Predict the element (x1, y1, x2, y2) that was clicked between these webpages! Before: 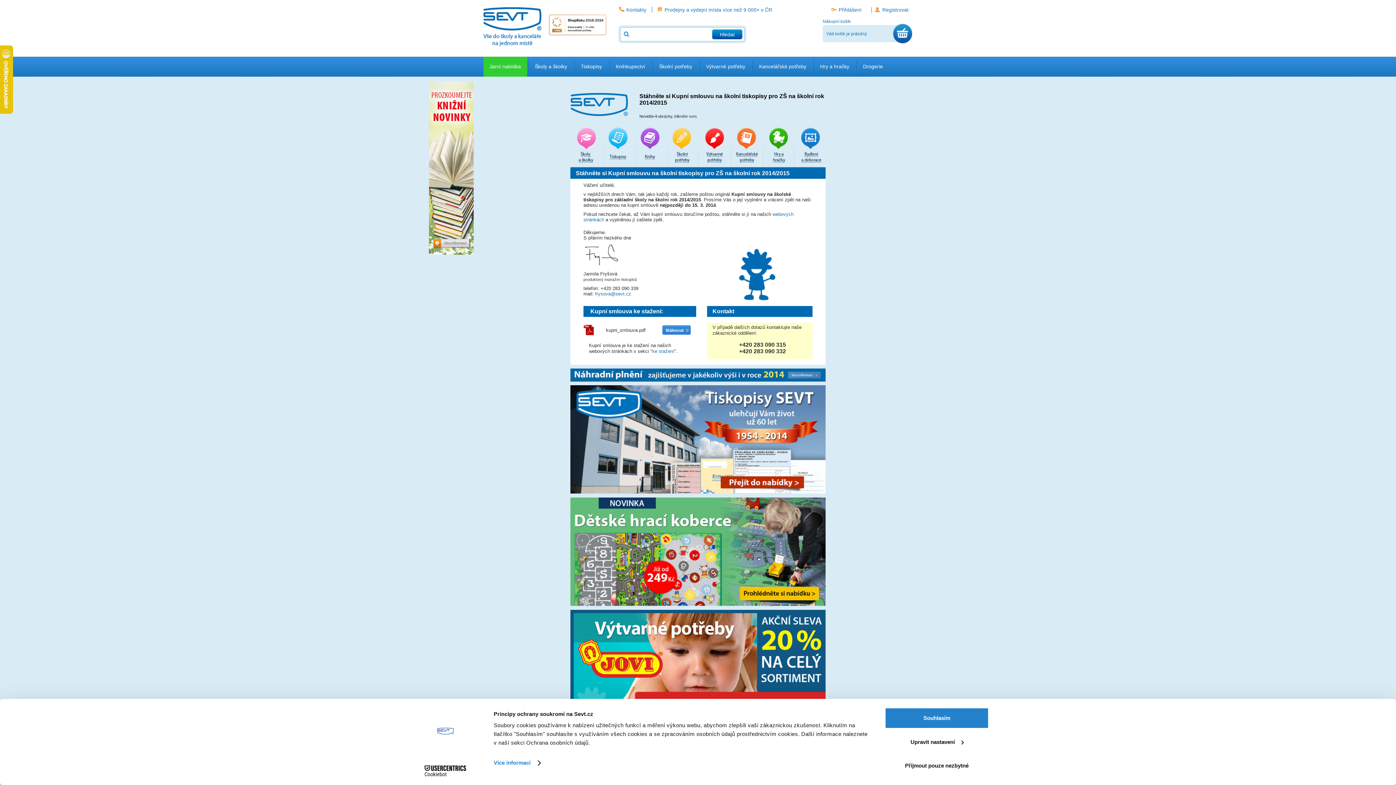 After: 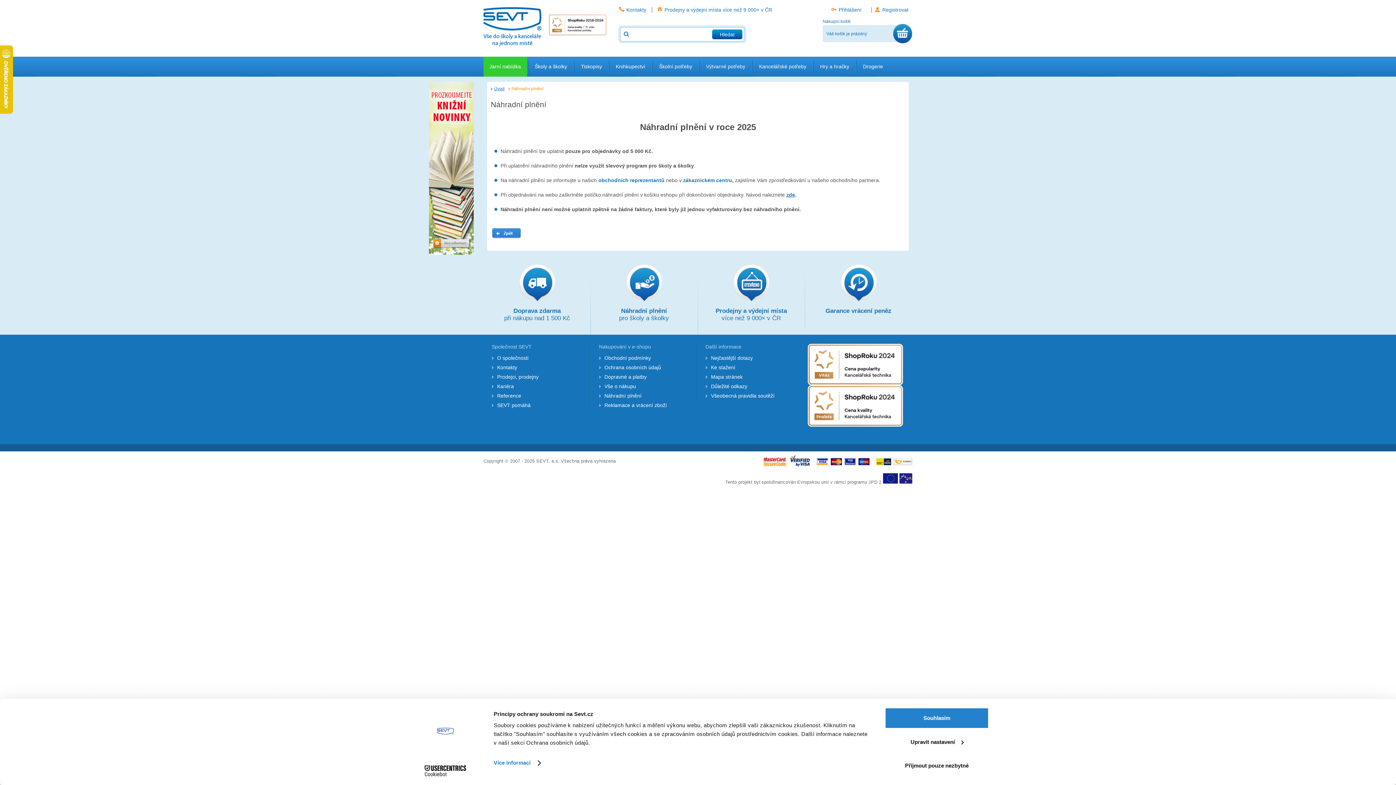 Action: bbox: (570, 365, 825, 385)